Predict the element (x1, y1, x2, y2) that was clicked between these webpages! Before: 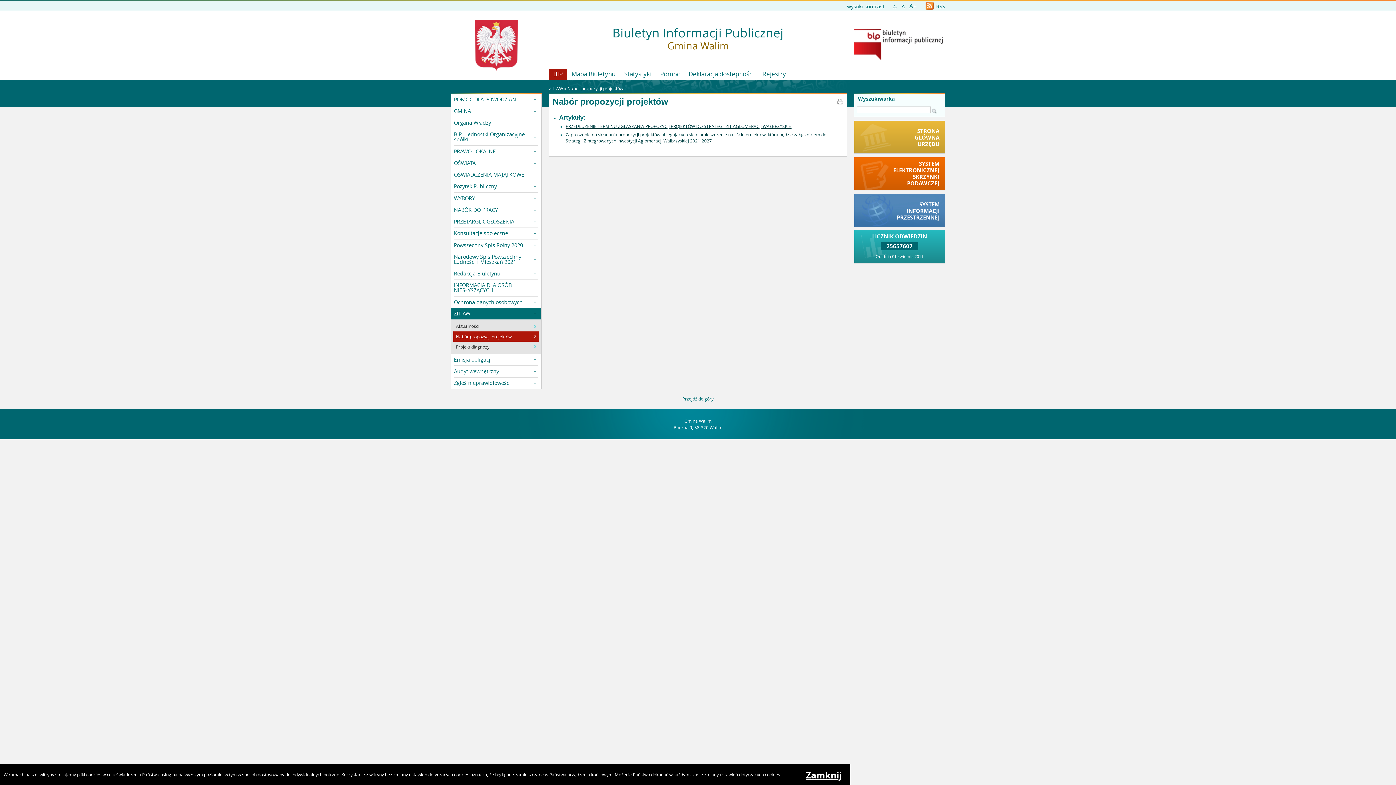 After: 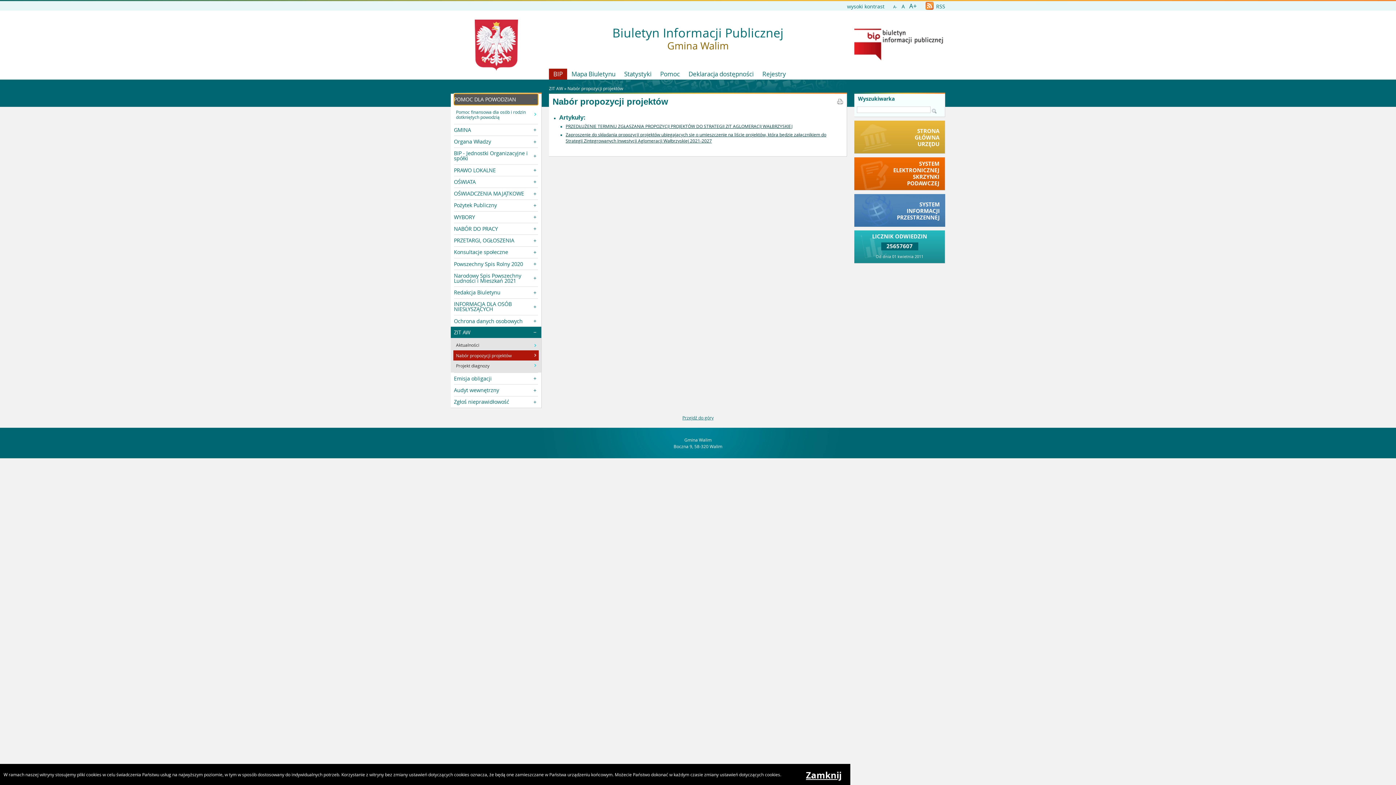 Action: bbox: (454, 93, 538, 105) label: POMOC DLA POWODZIAN